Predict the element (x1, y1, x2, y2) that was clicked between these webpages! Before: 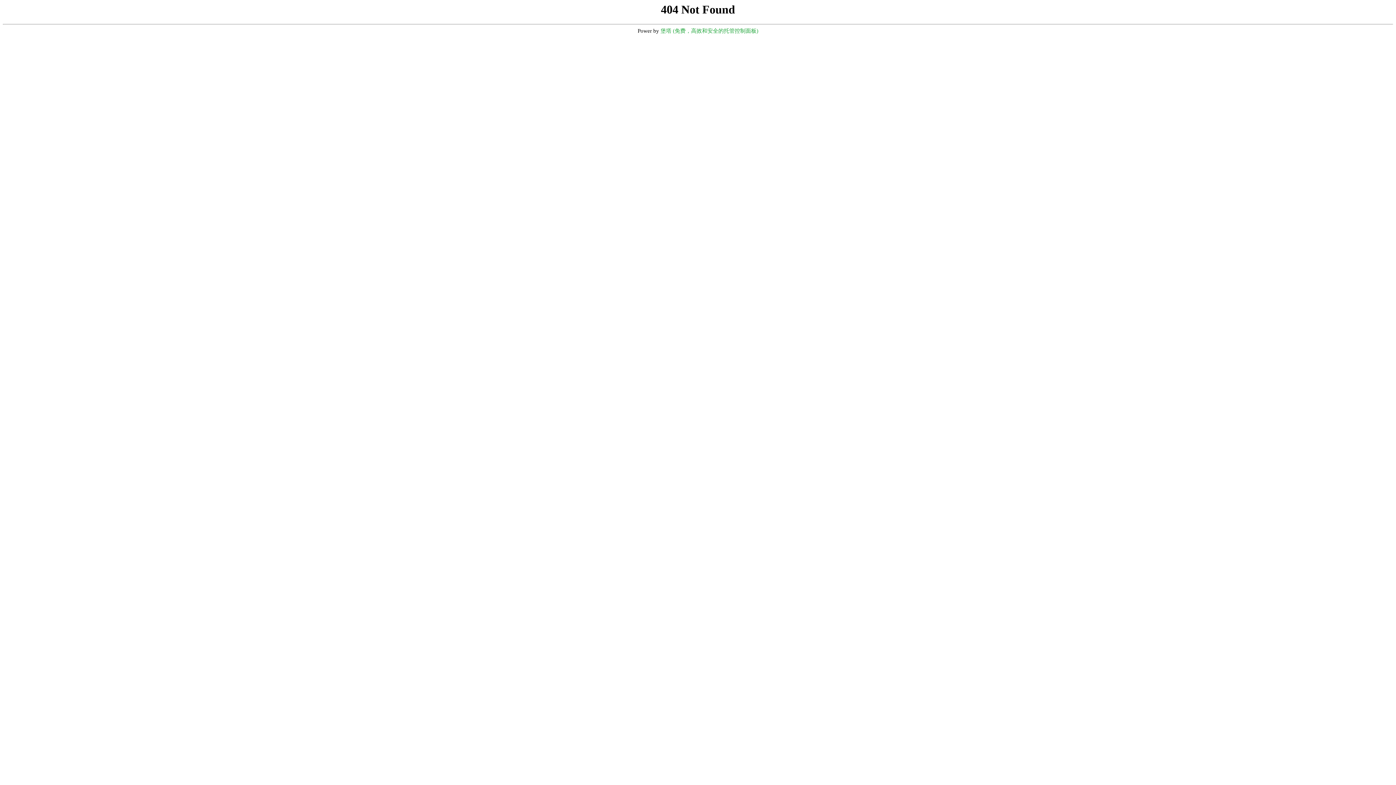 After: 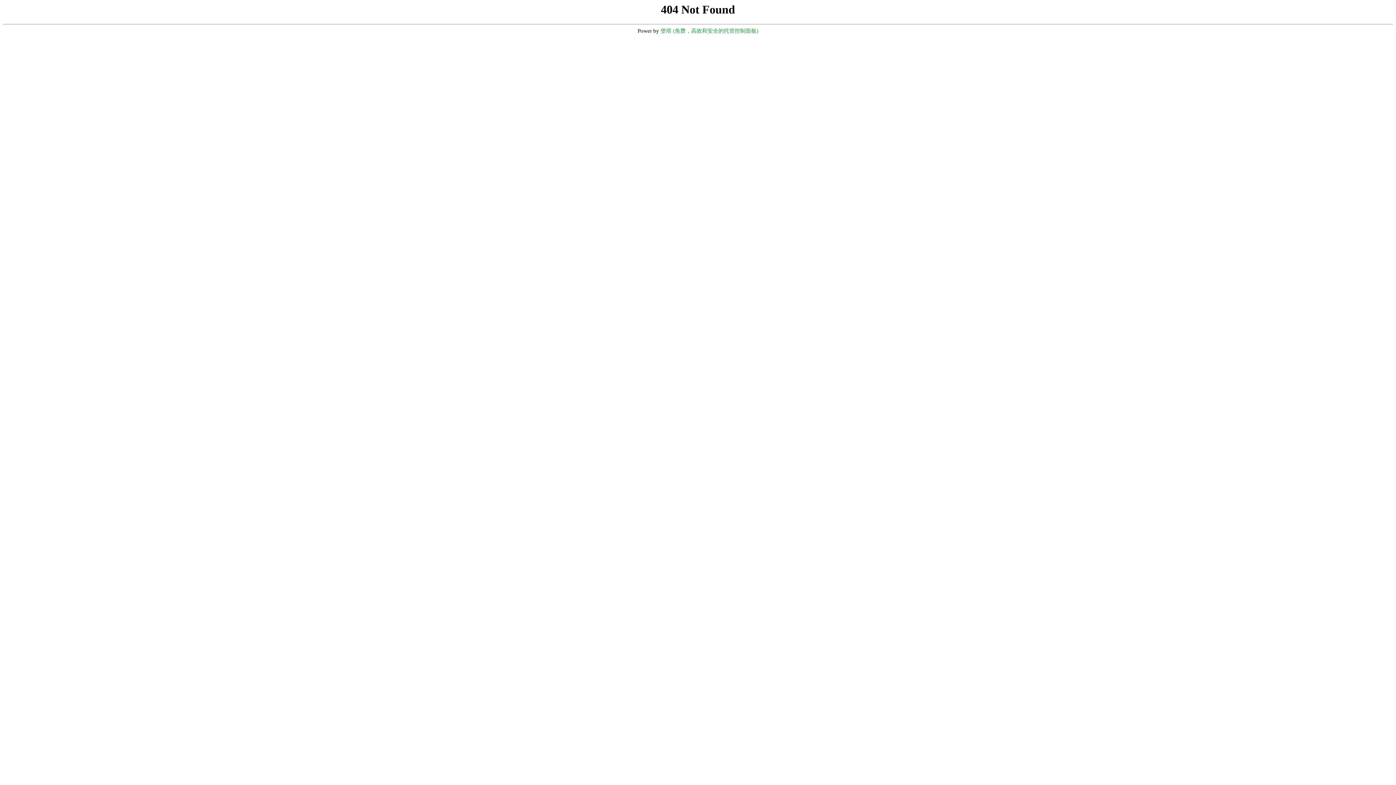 Action: bbox: (660, 28, 758, 33) label: 堡塔 (免费，高效和安全的托管控制面板)